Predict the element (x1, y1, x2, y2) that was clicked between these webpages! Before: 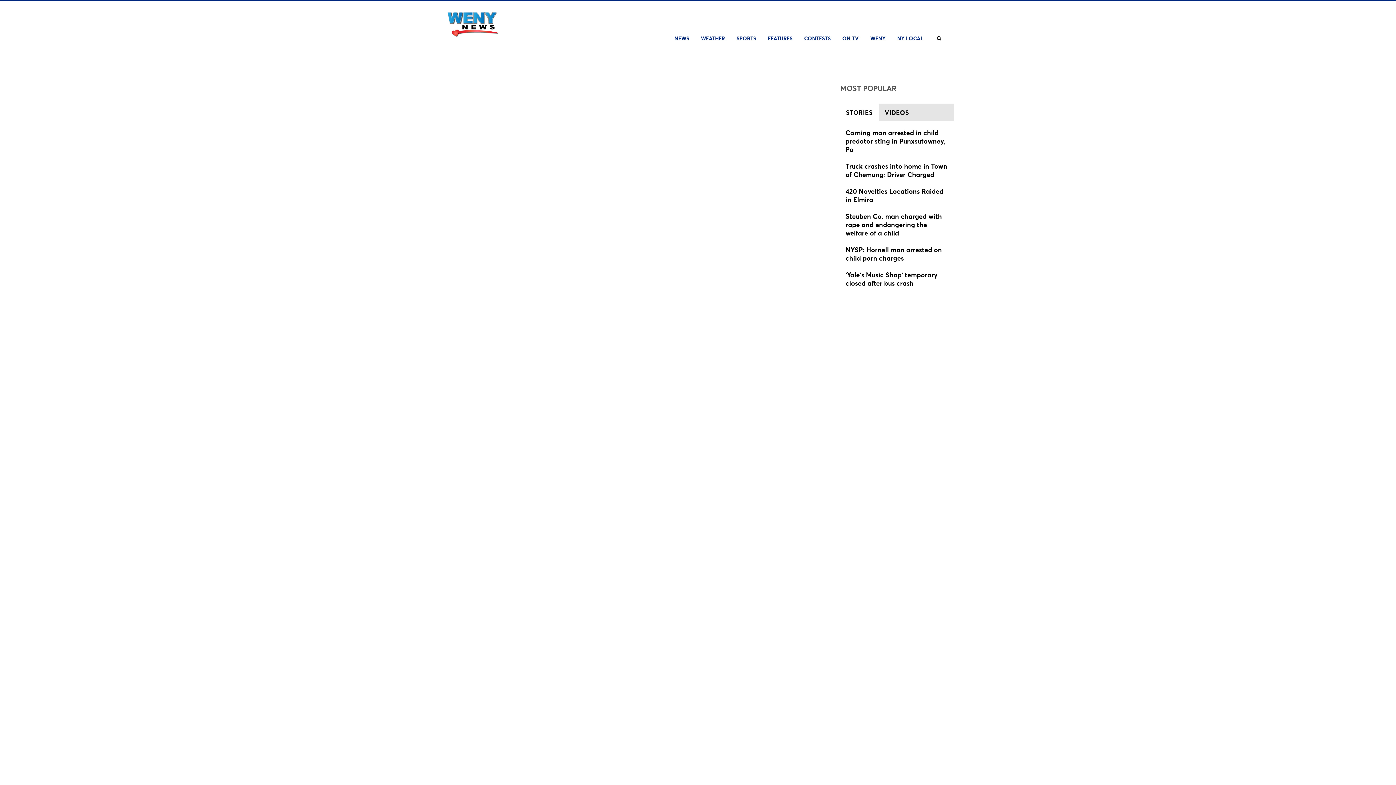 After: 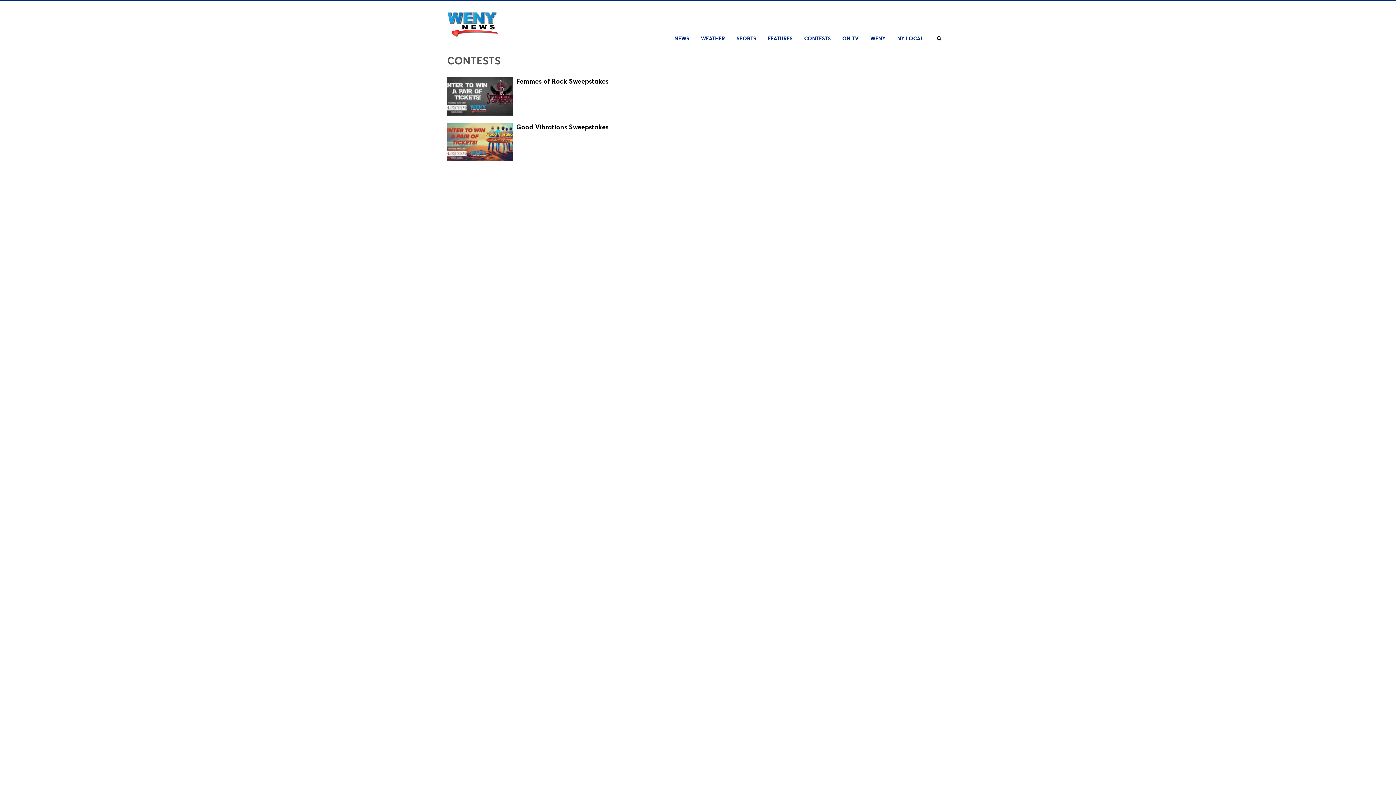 Action: label: CONTESTS bbox: (798, 27, 836, 49)